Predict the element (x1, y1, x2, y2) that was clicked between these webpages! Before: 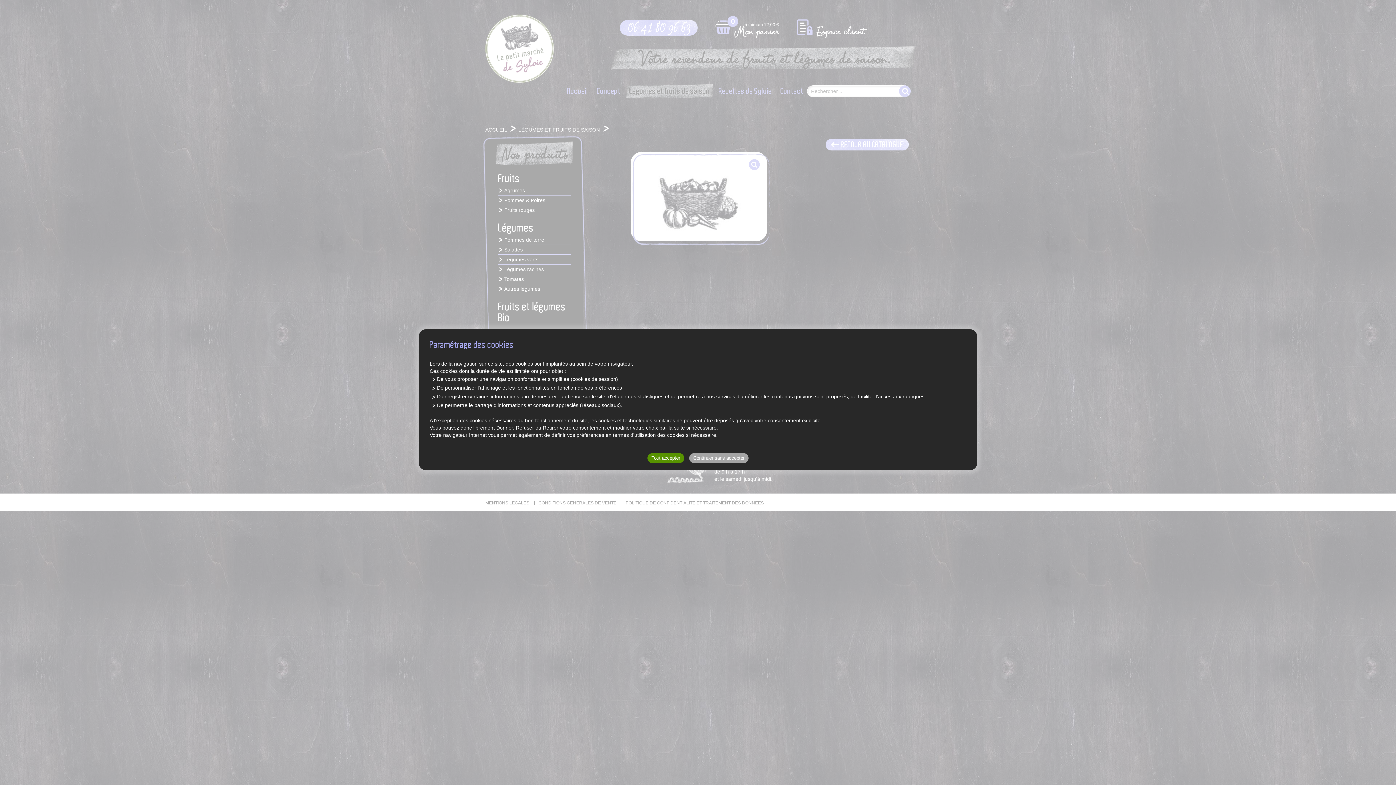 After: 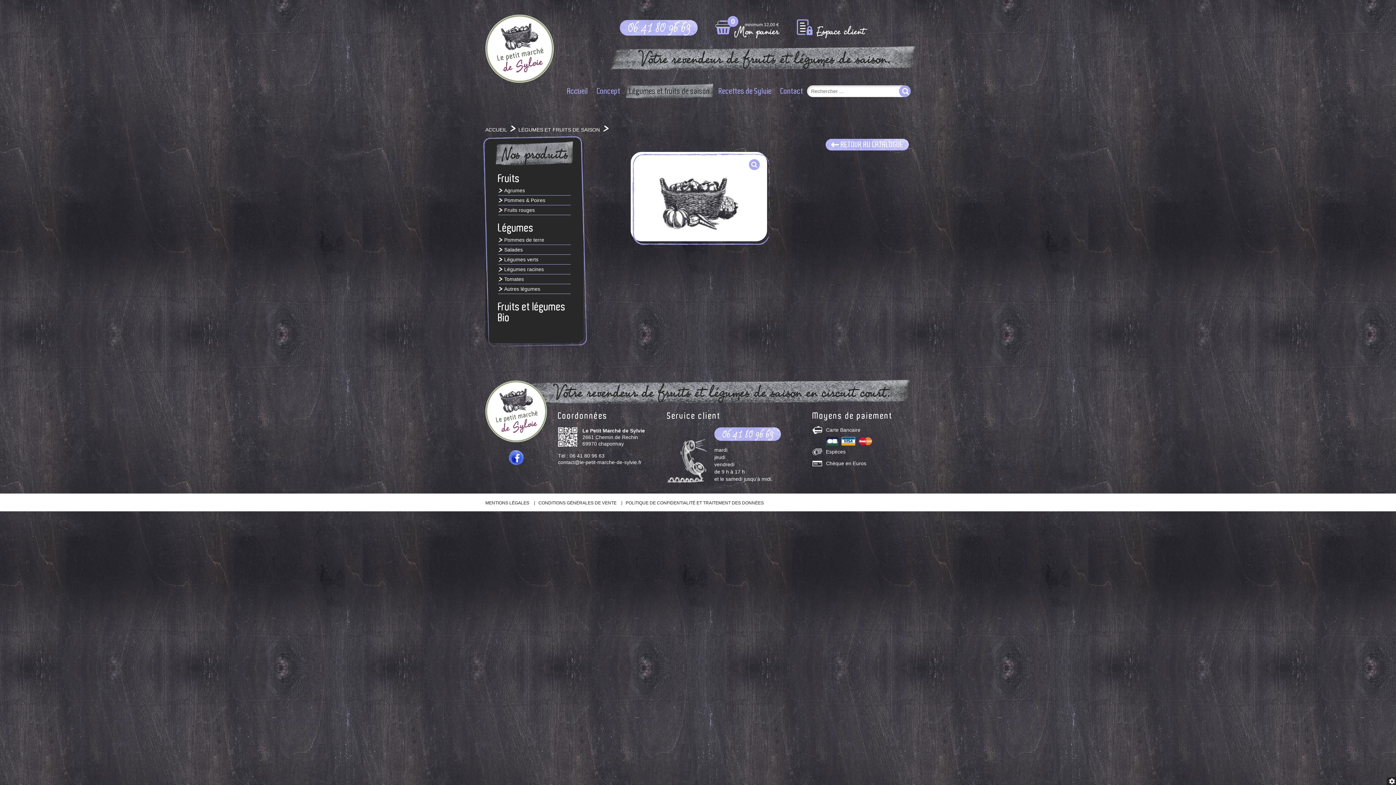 Action: label: Continuer sans accepter bbox: (689, 453, 748, 463)